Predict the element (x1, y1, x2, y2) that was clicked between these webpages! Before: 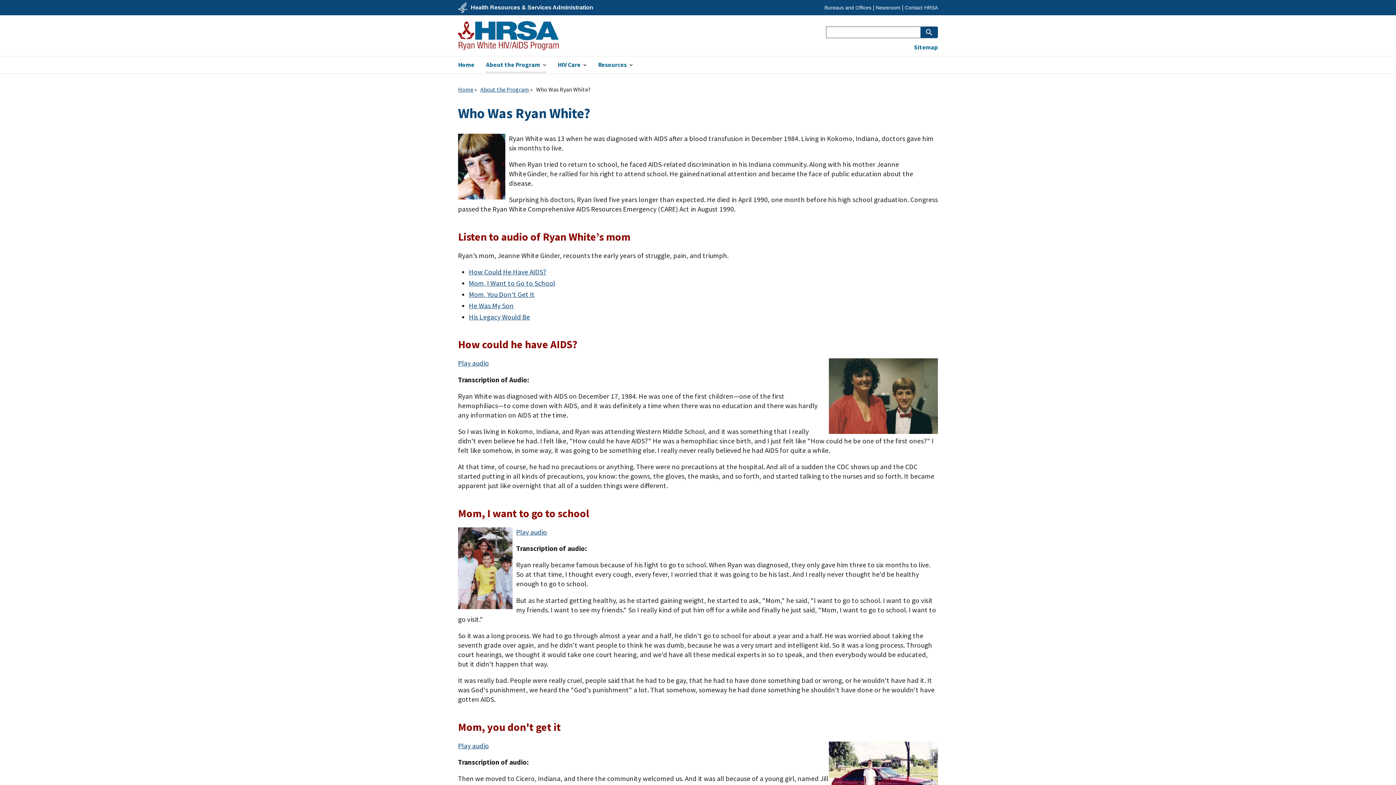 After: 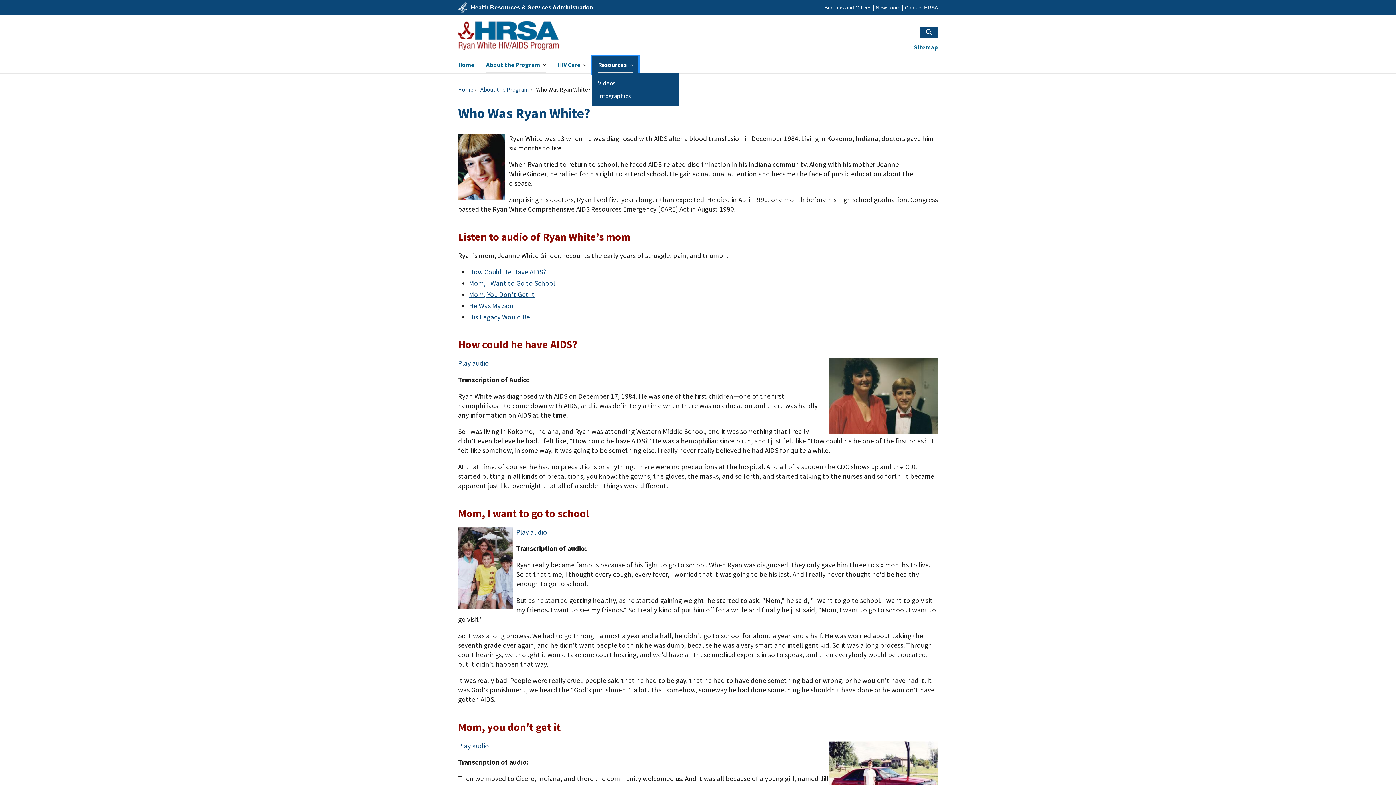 Action: label: Resources bbox: (592, 56, 638, 73)